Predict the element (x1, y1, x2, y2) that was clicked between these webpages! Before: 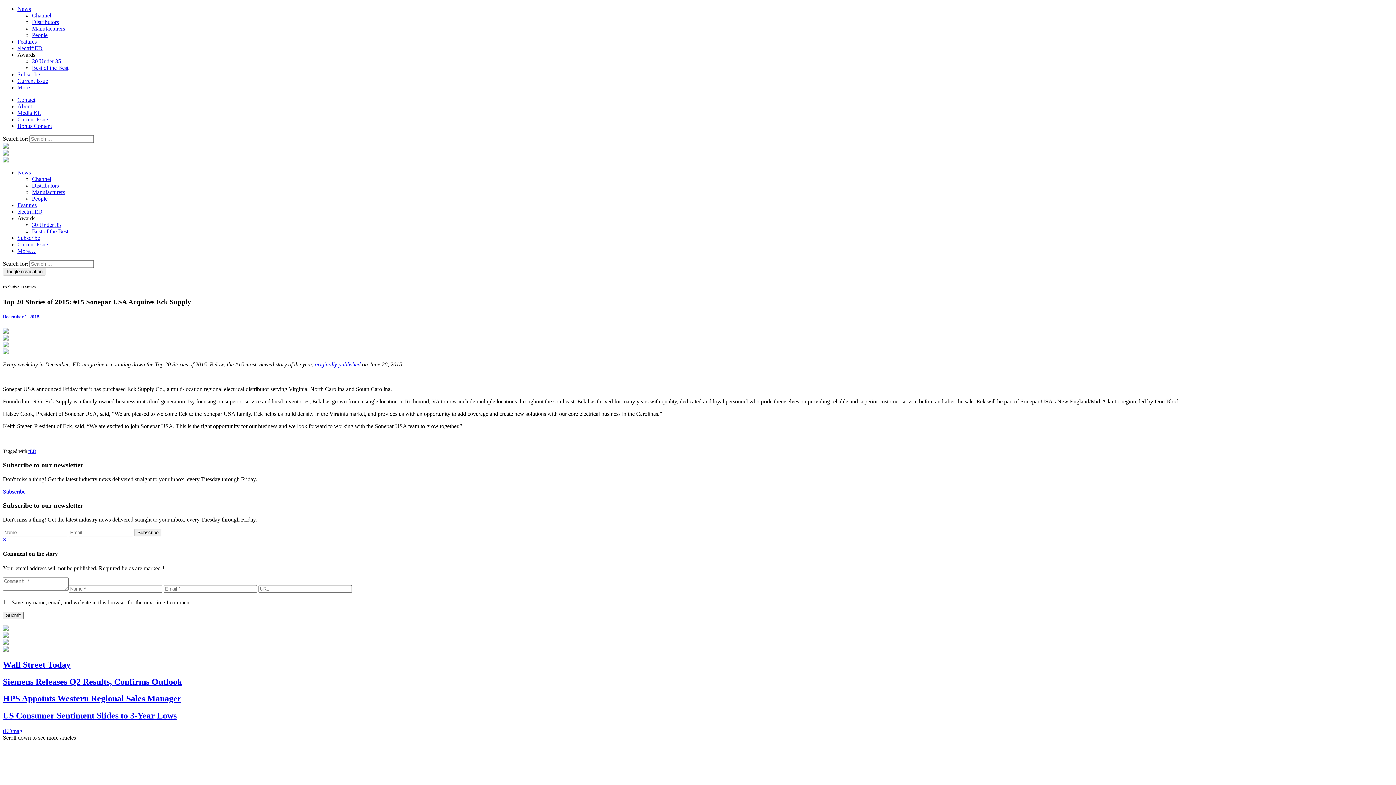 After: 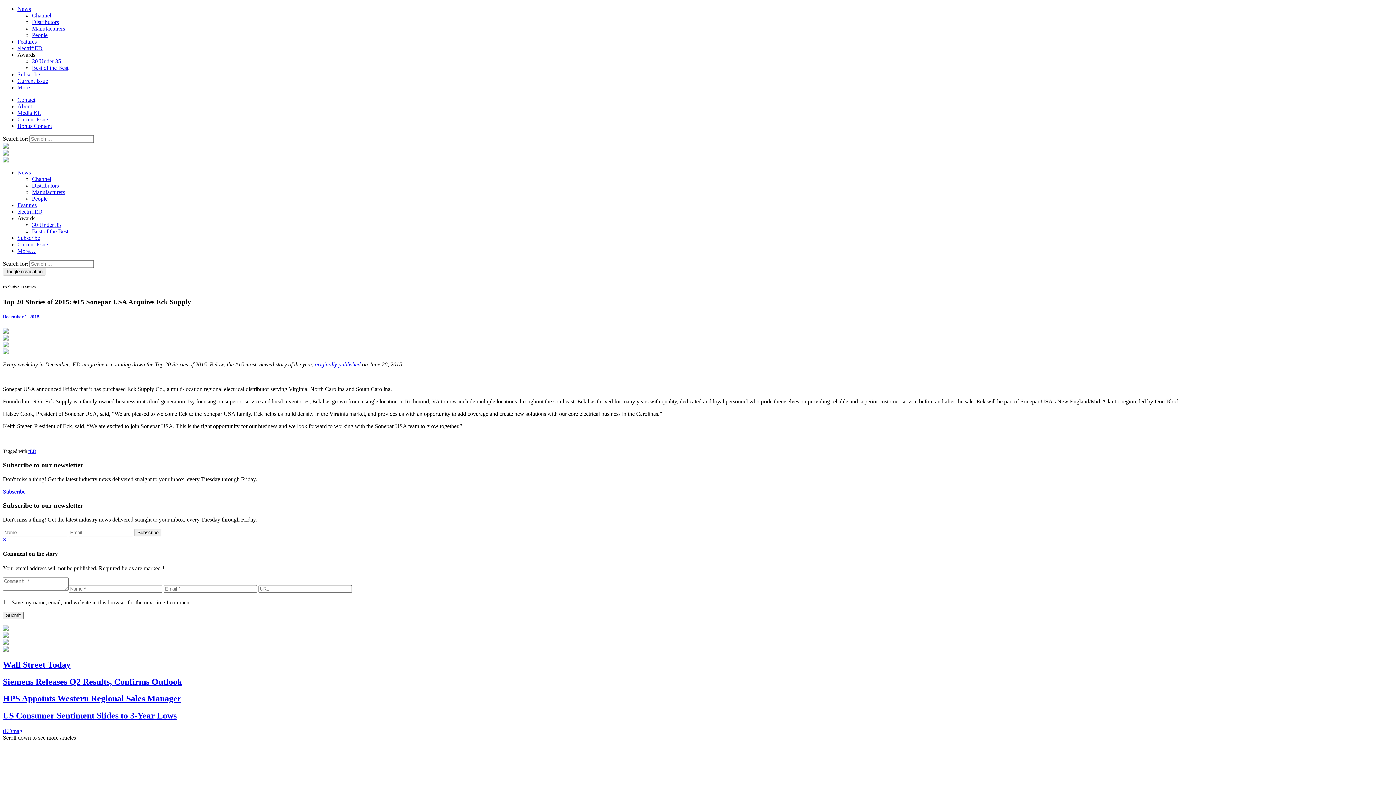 Action: bbox: (2, 328, 8, 335)